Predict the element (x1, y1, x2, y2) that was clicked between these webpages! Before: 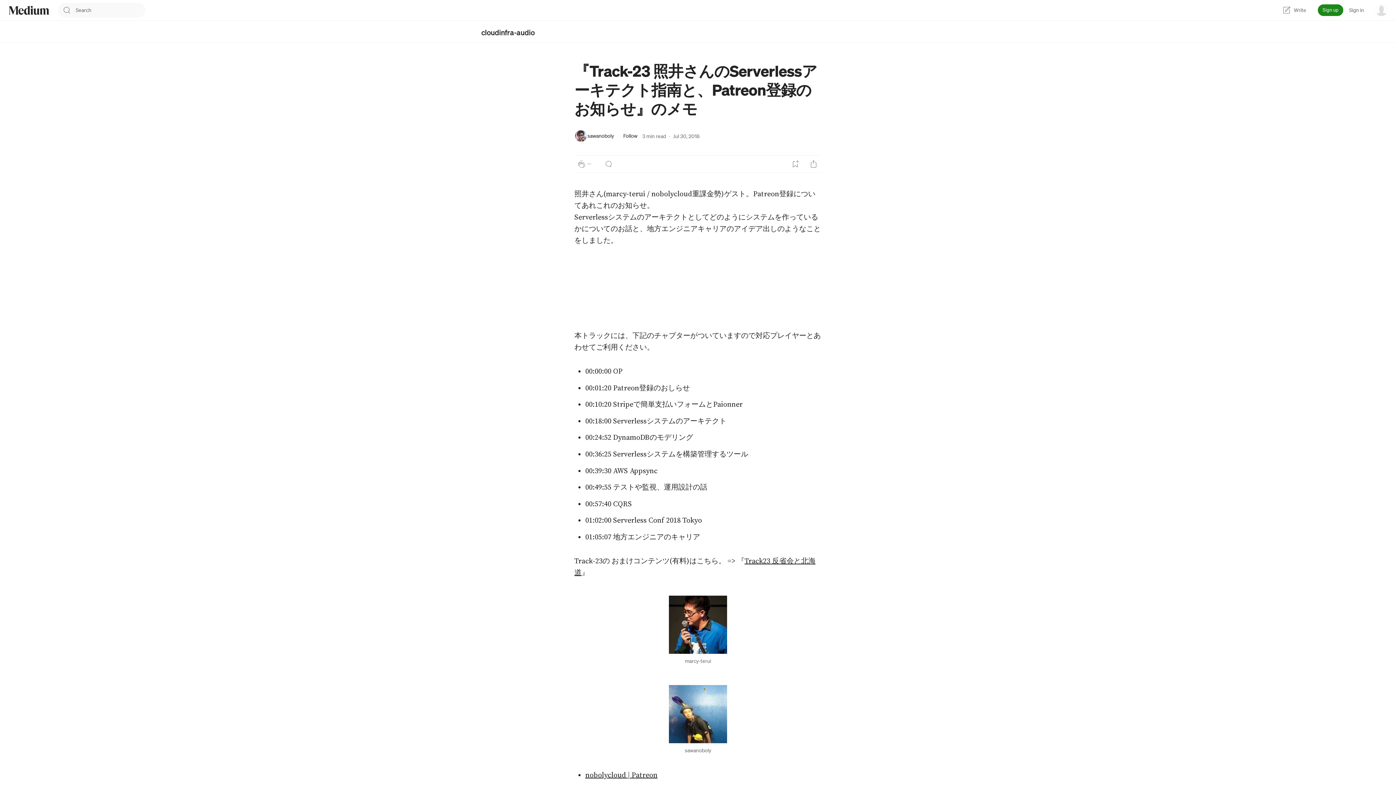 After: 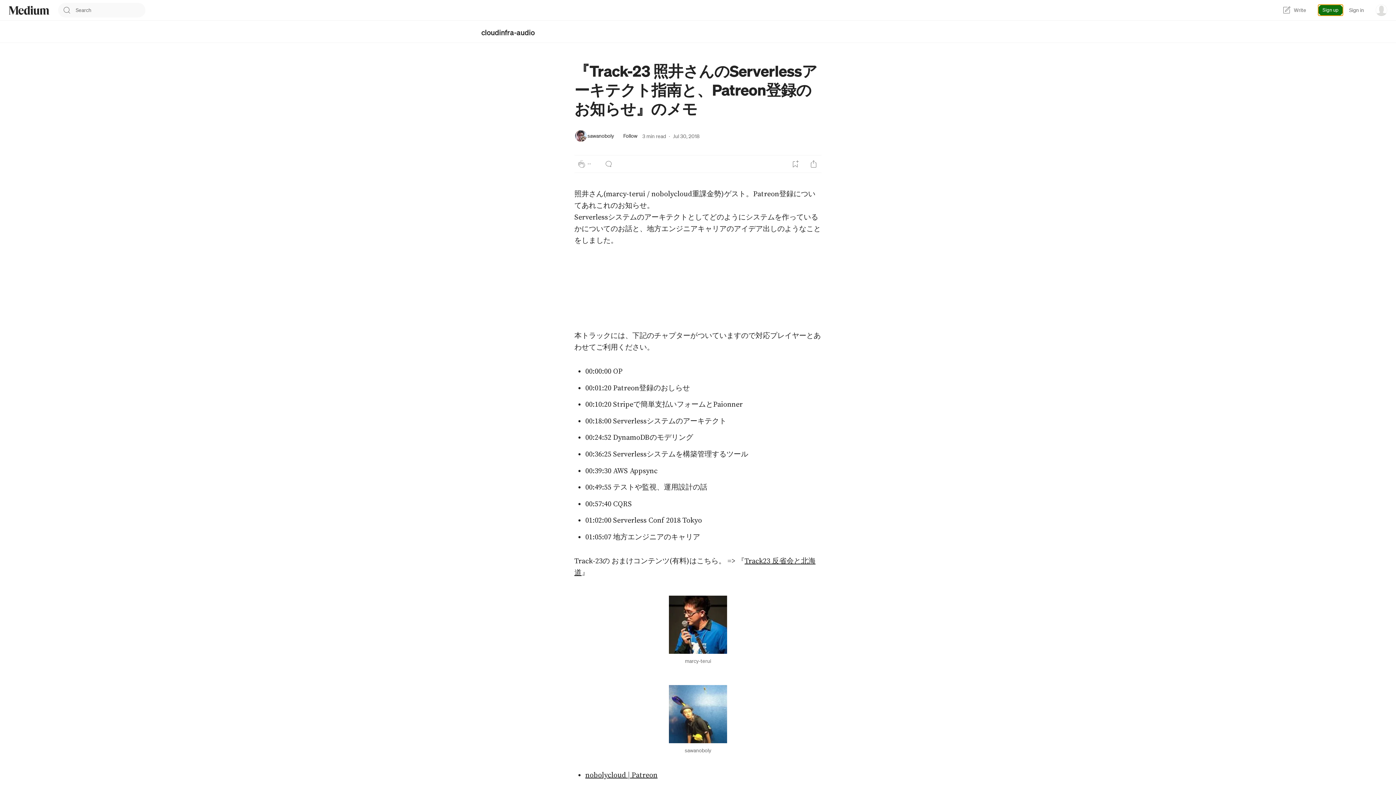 Action: label: Sign up bbox: (1318, 4, 1343, 16)